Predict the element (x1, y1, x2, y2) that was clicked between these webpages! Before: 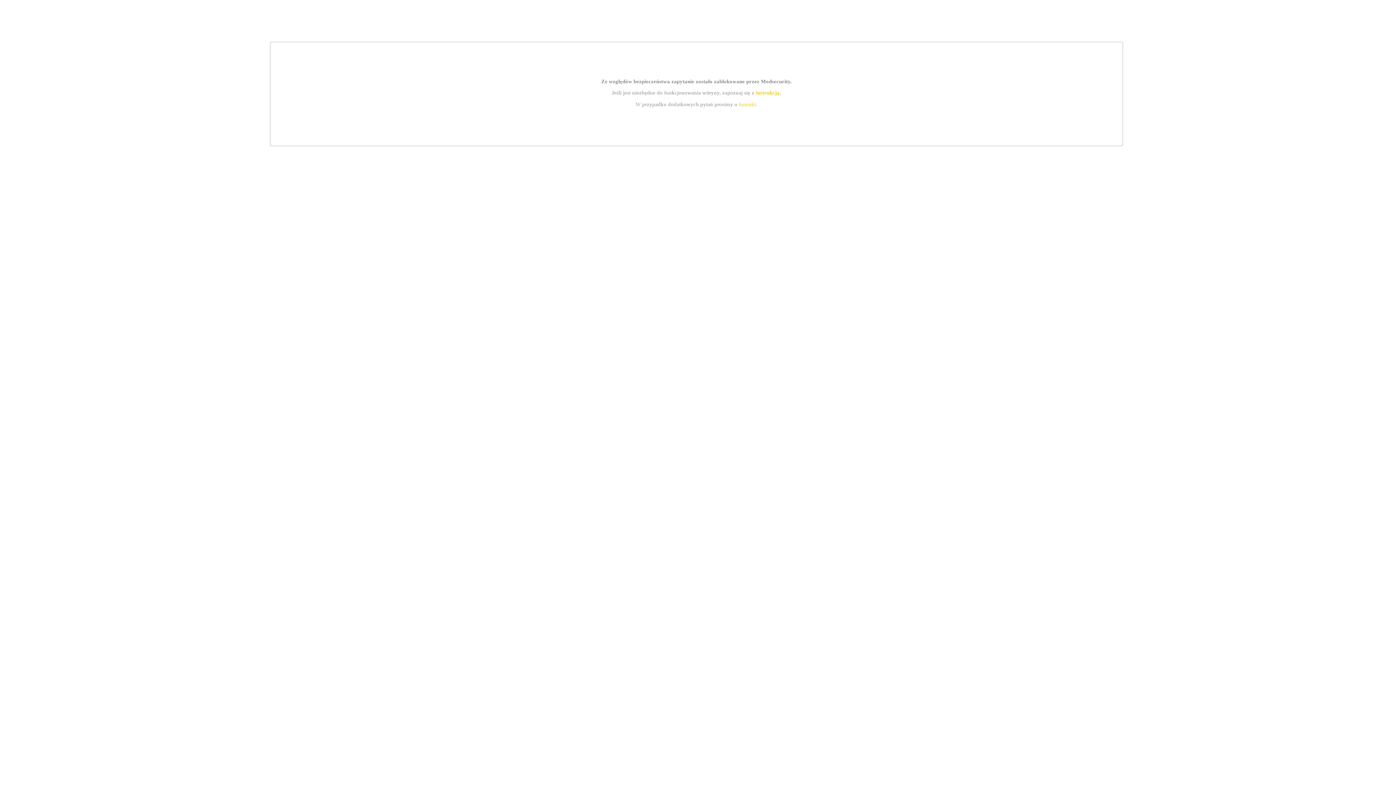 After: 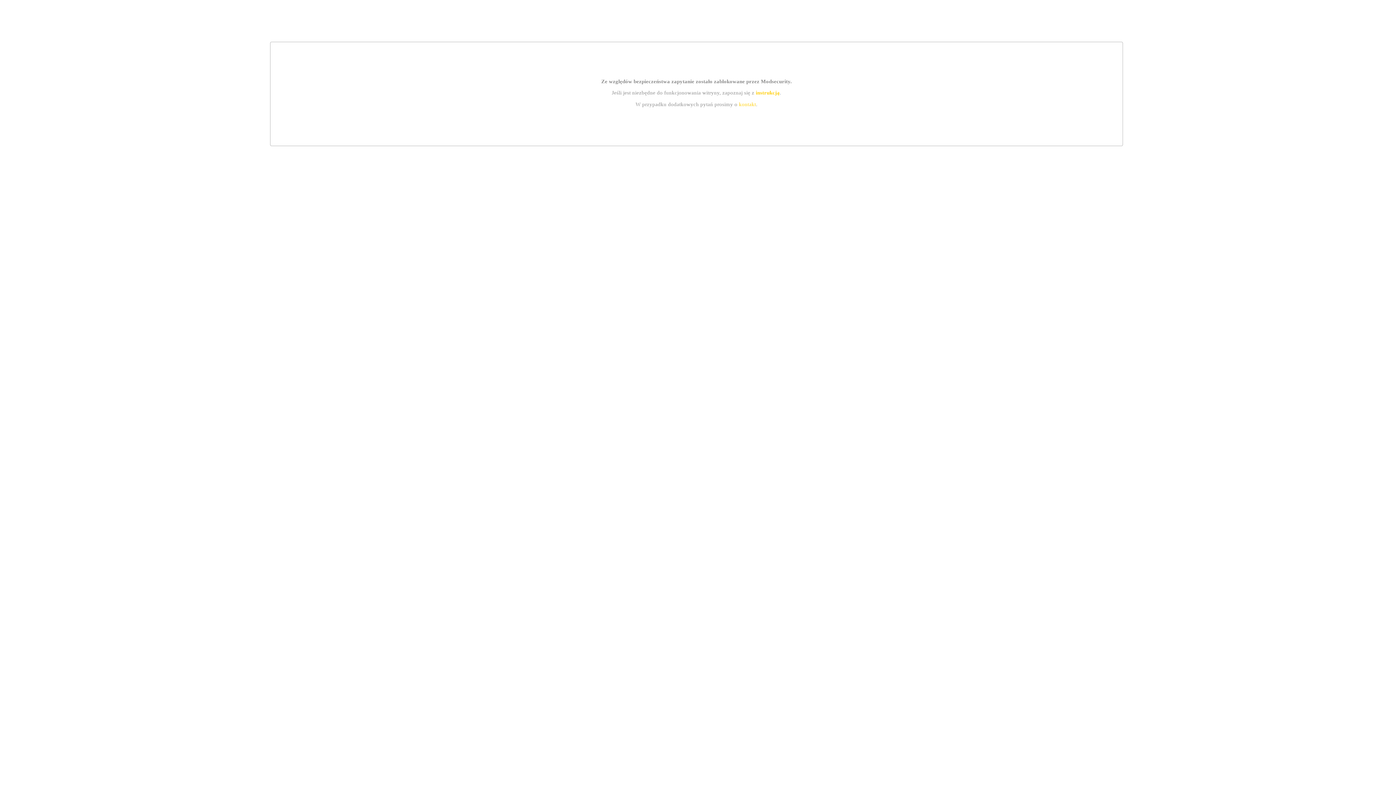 Action: label: kontakt bbox: (739, 101, 756, 107)